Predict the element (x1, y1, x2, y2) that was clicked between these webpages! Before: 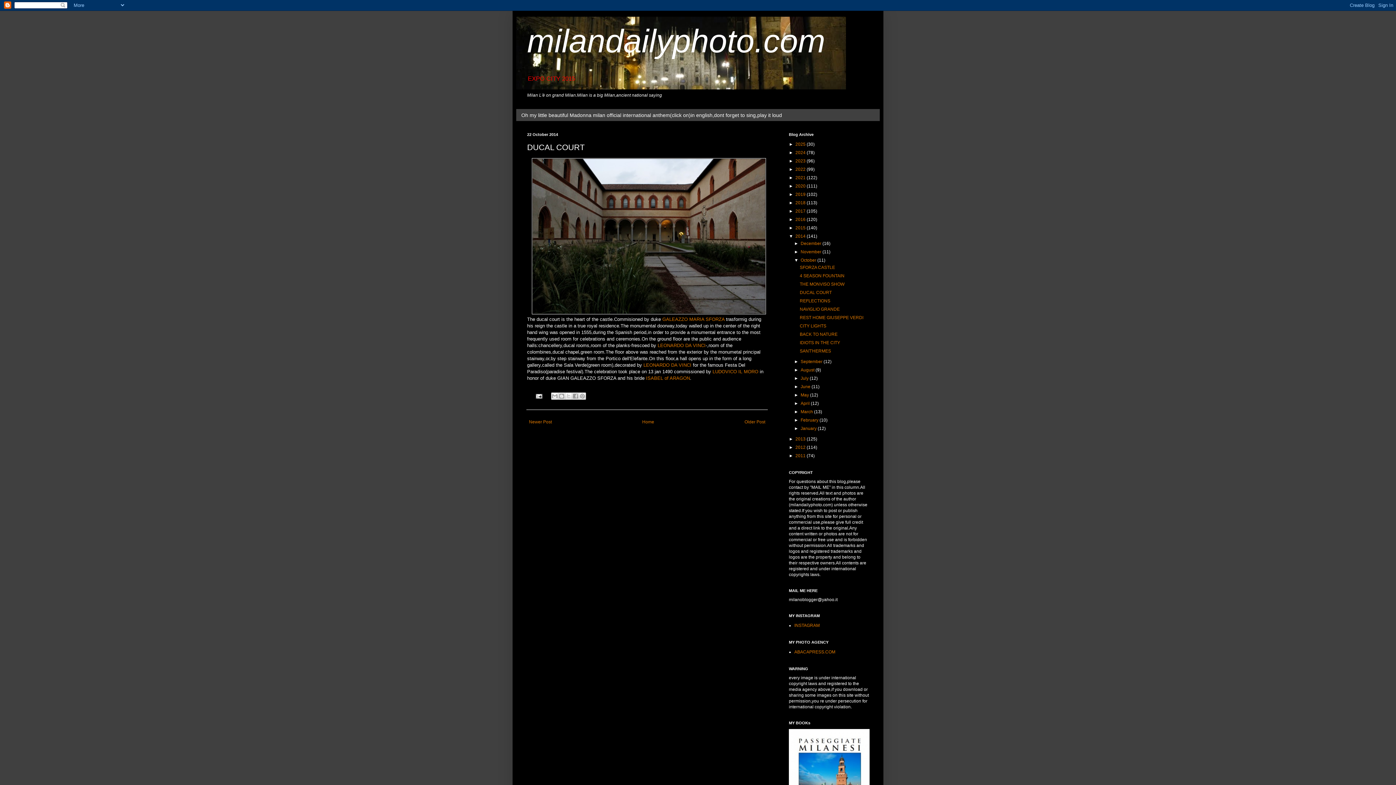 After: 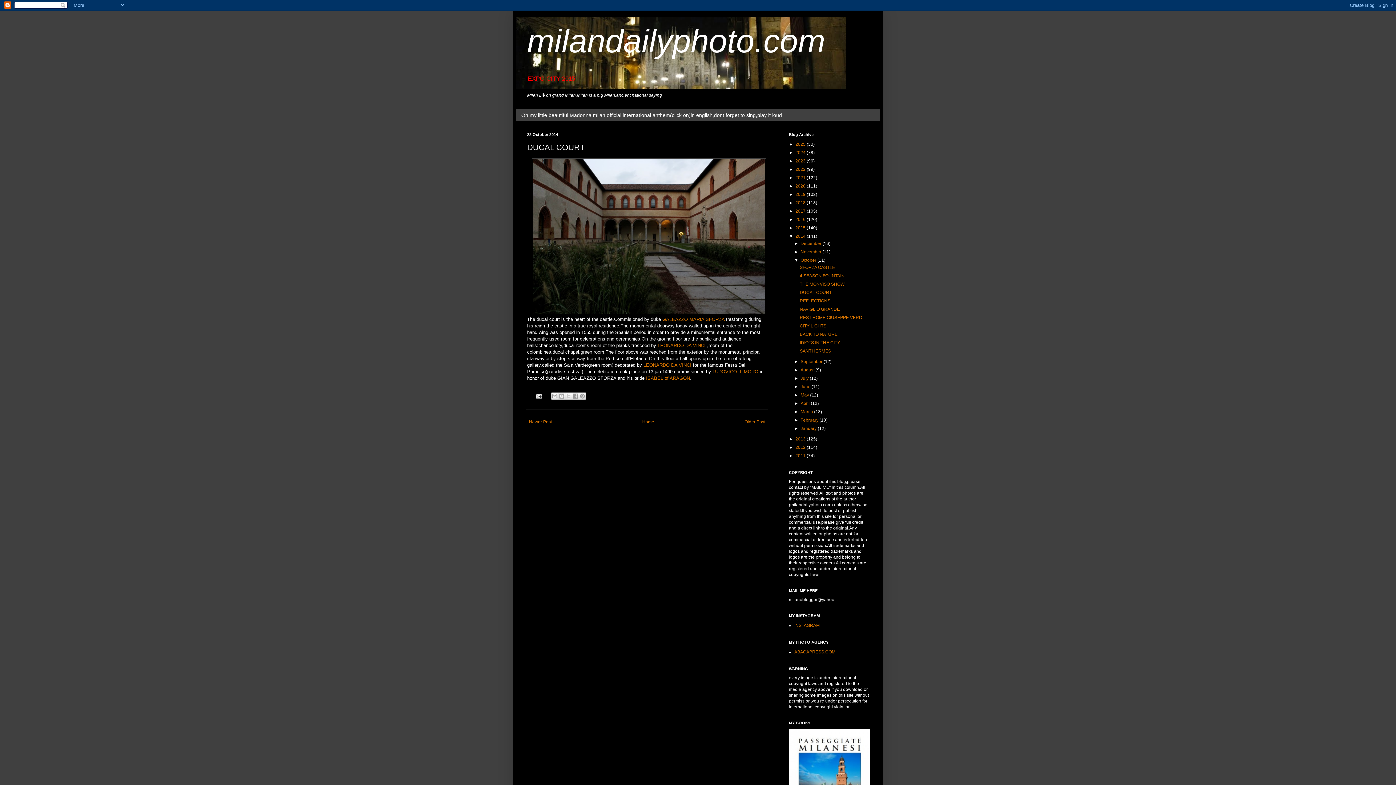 Action: label: ►   bbox: (794, 249, 800, 254)